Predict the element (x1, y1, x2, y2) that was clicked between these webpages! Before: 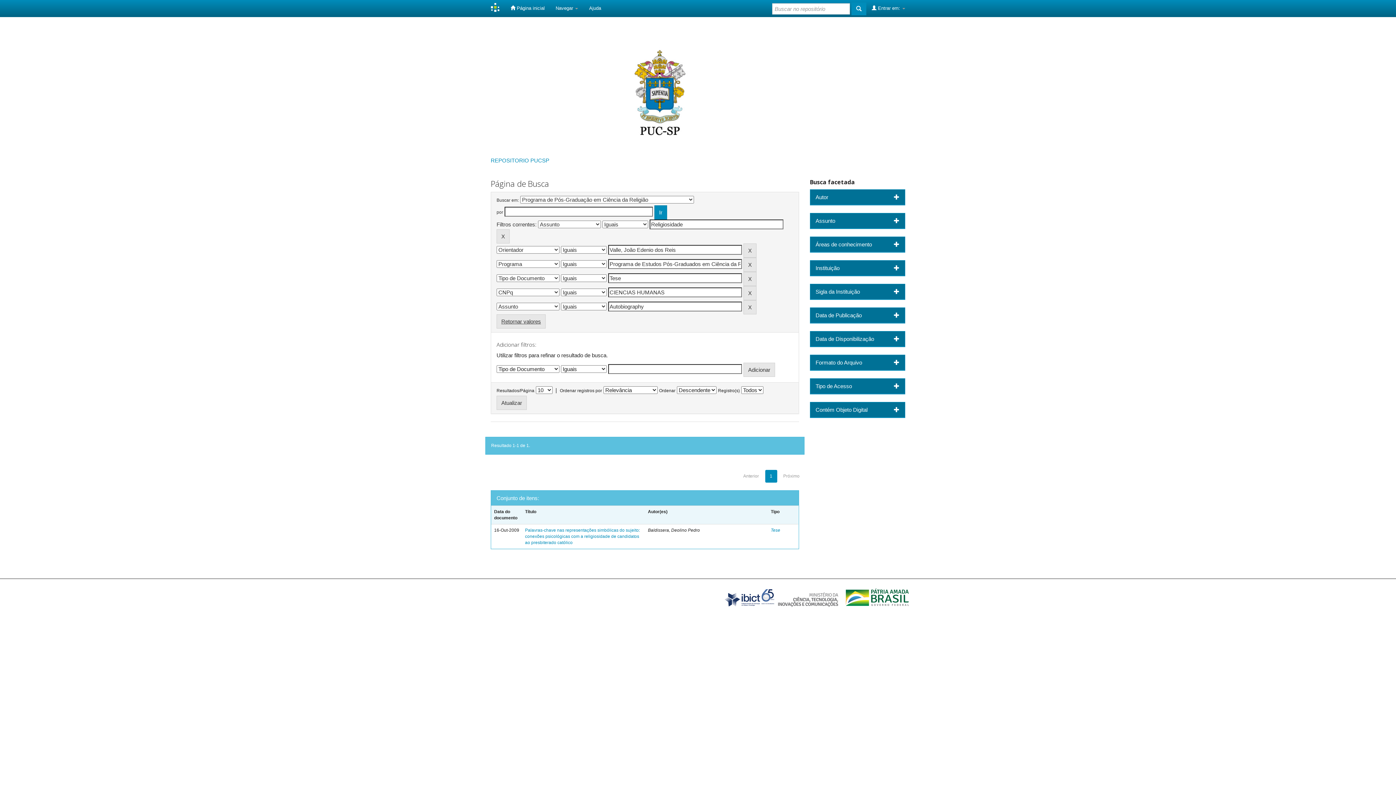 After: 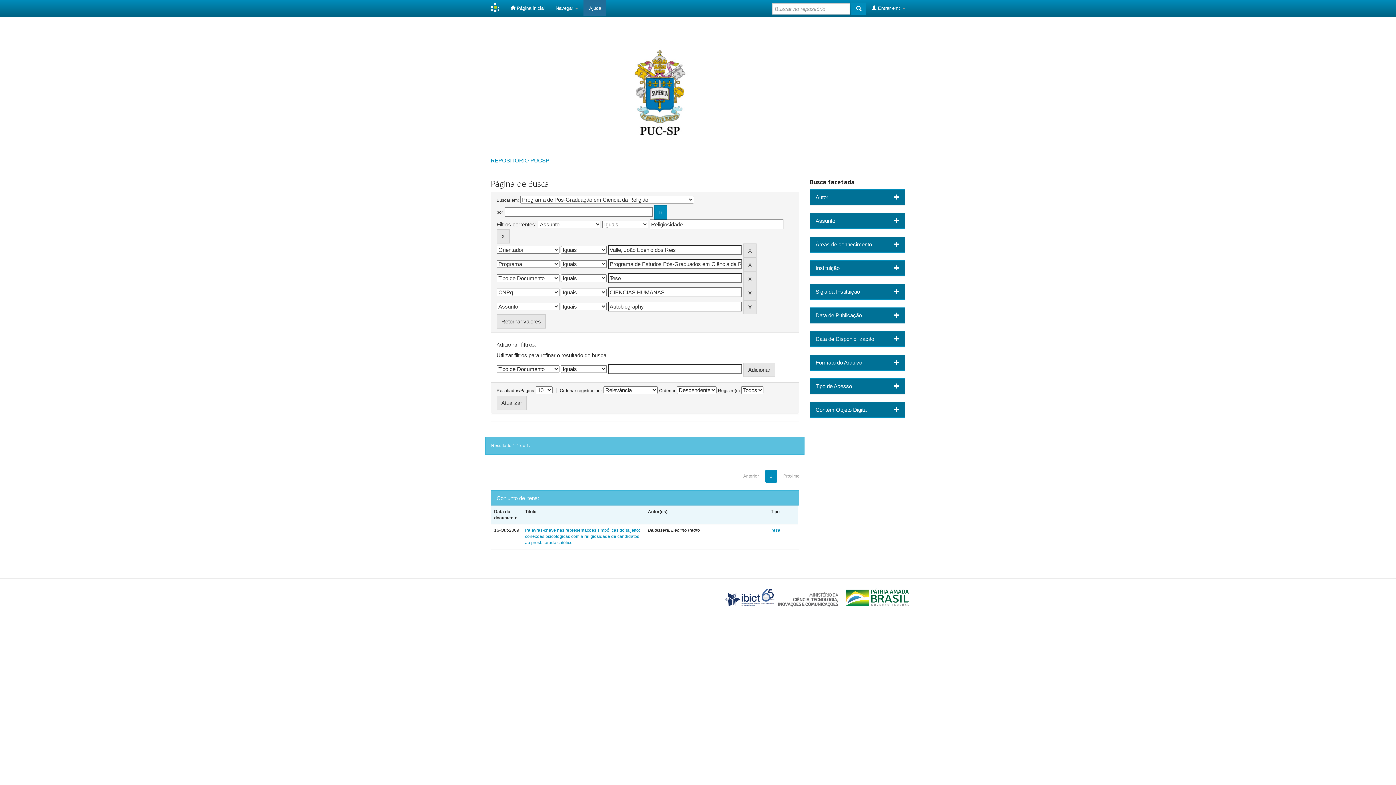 Action: bbox: (583, 0, 606, 16) label: Ajuda